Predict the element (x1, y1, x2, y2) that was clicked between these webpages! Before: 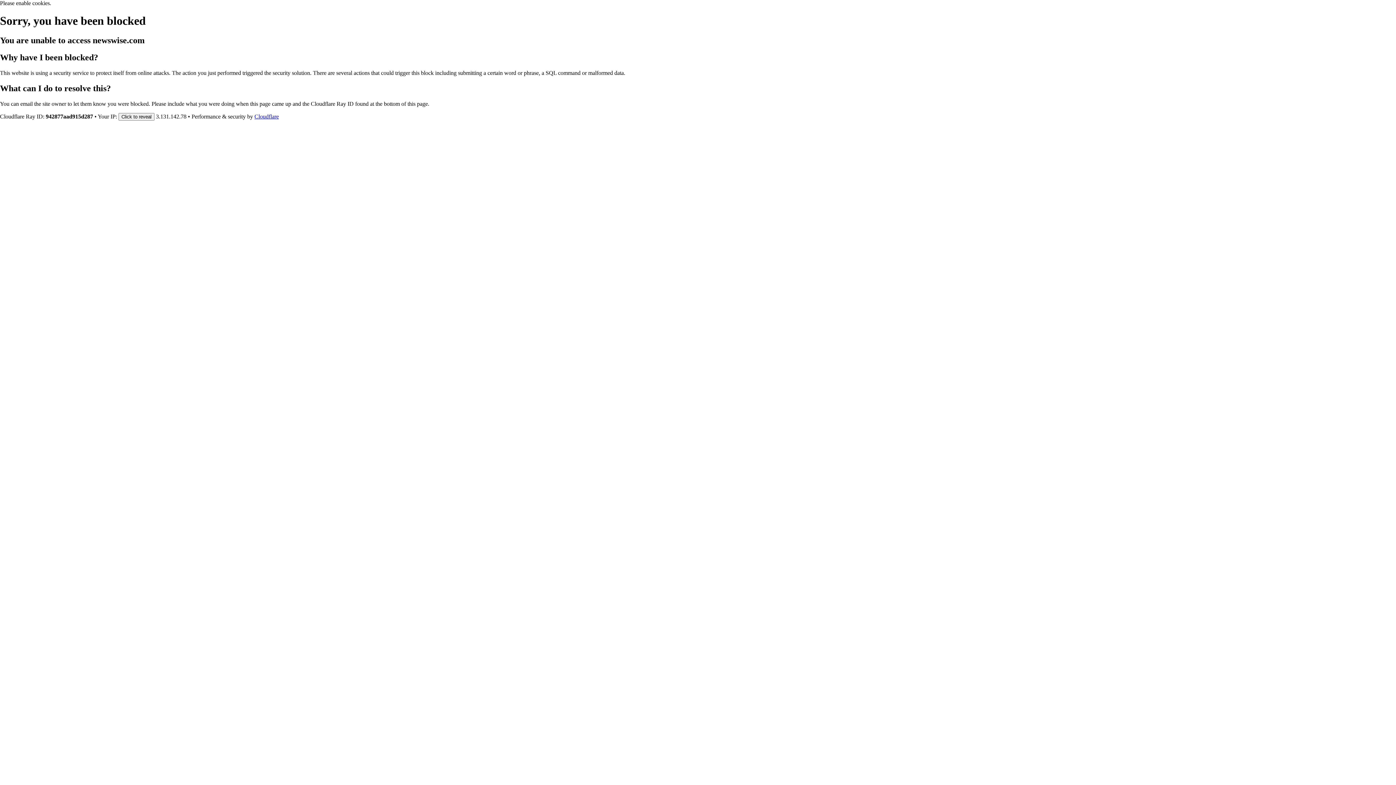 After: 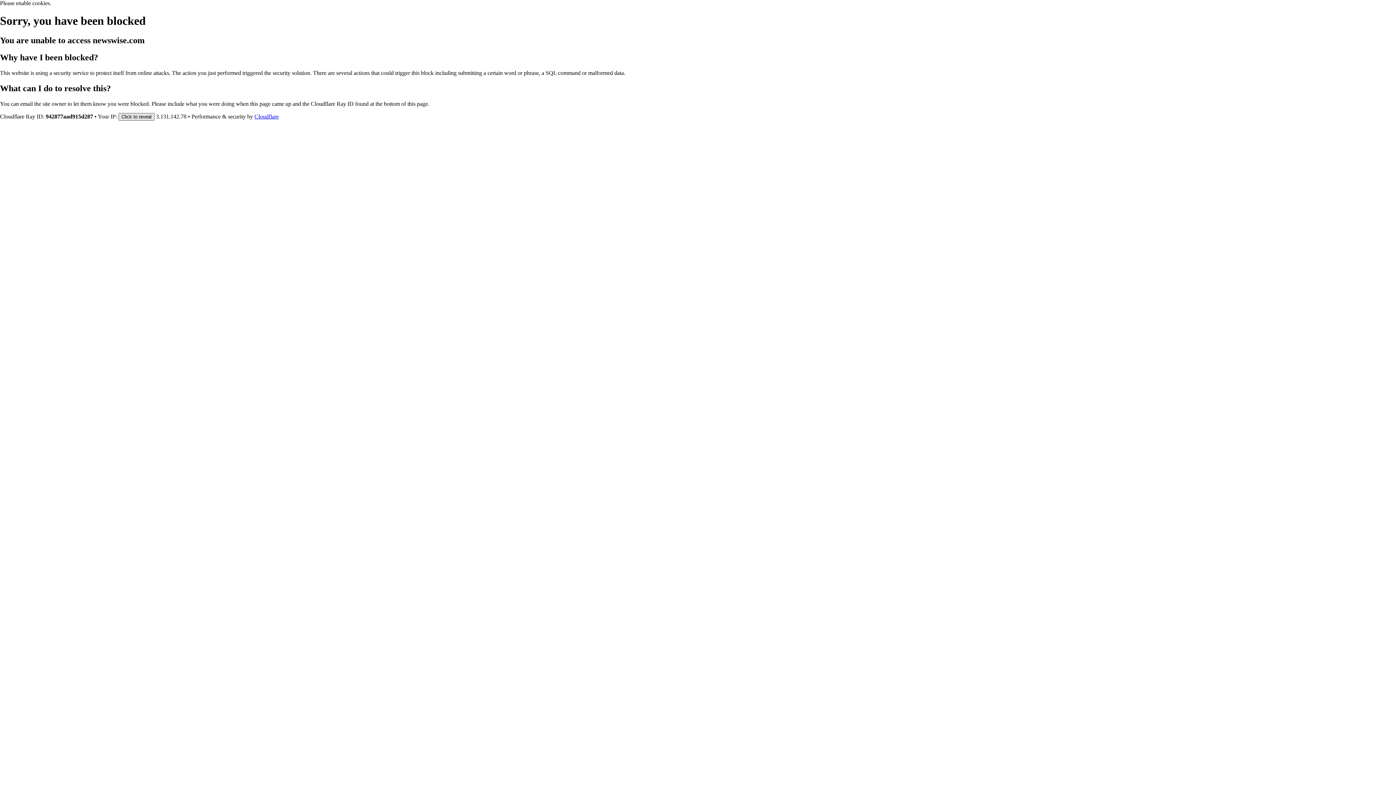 Action: label: Click to reveal bbox: (118, 112, 154, 120)